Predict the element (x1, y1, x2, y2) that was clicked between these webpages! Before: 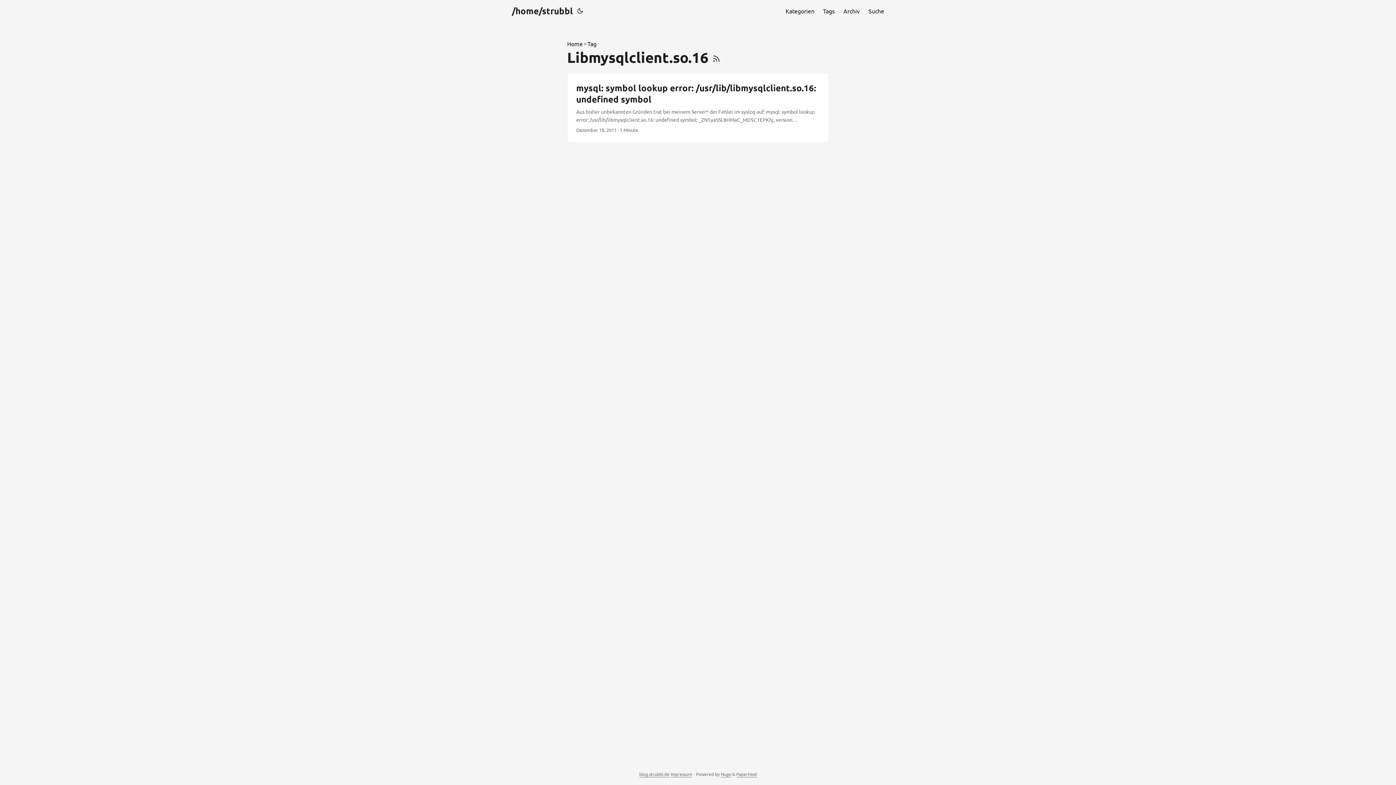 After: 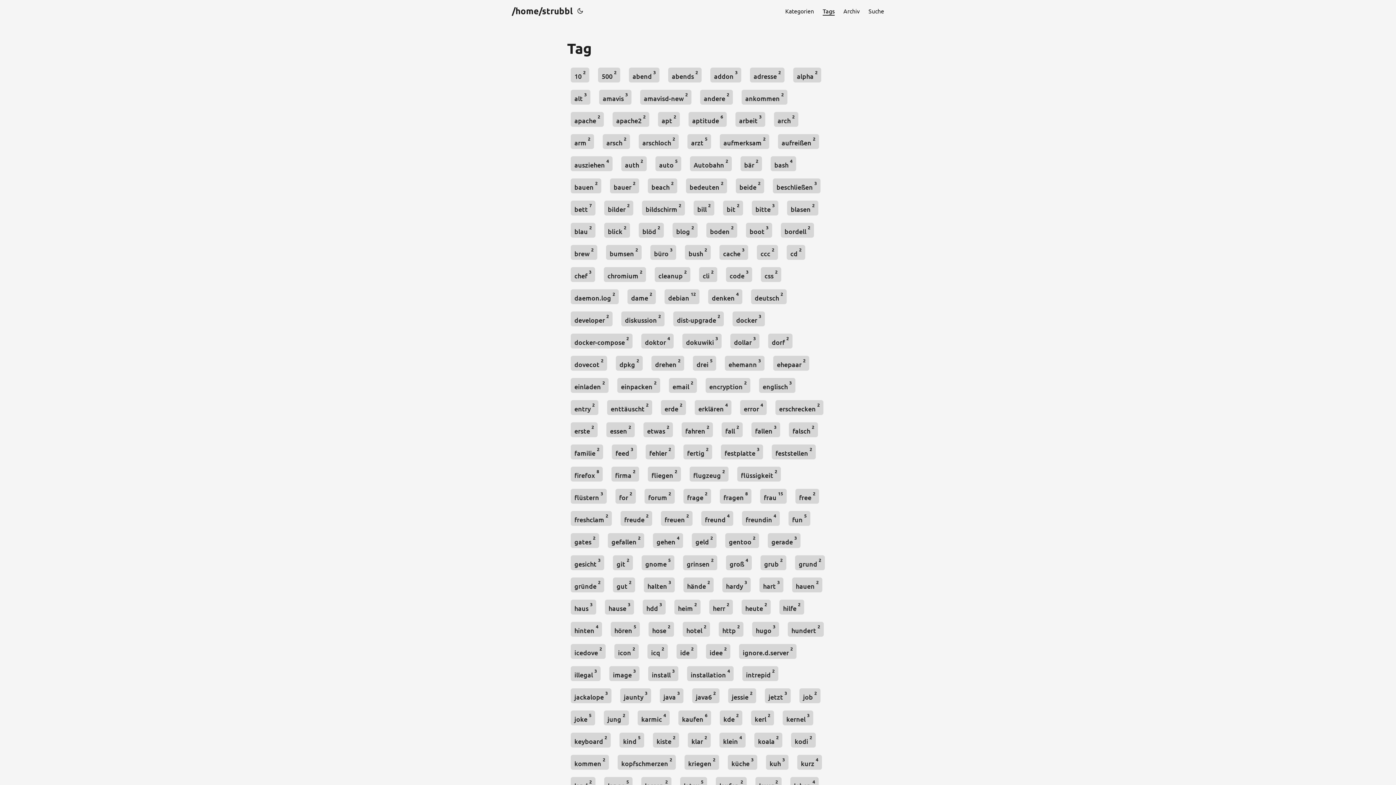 Action: label: Tag bbox: (587, 39, 596, 48)